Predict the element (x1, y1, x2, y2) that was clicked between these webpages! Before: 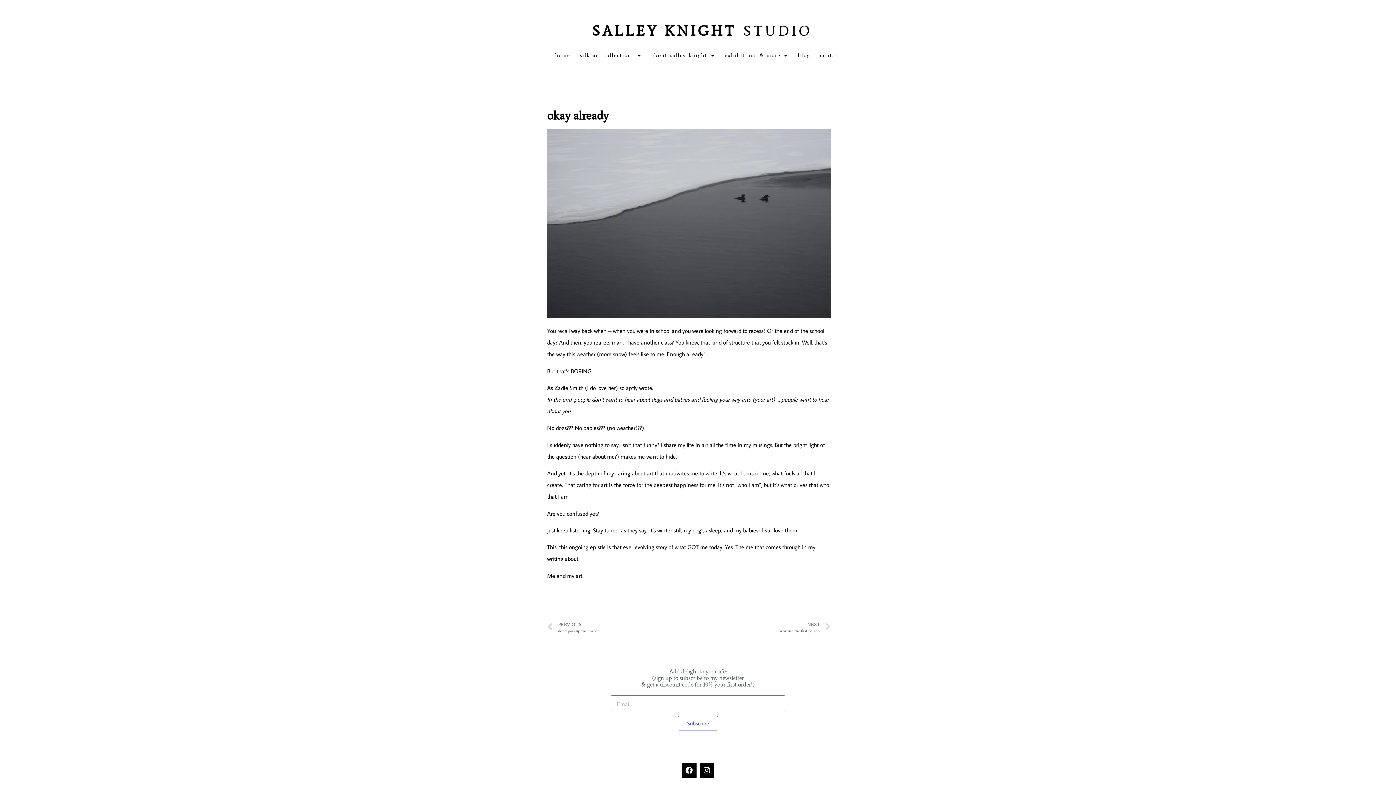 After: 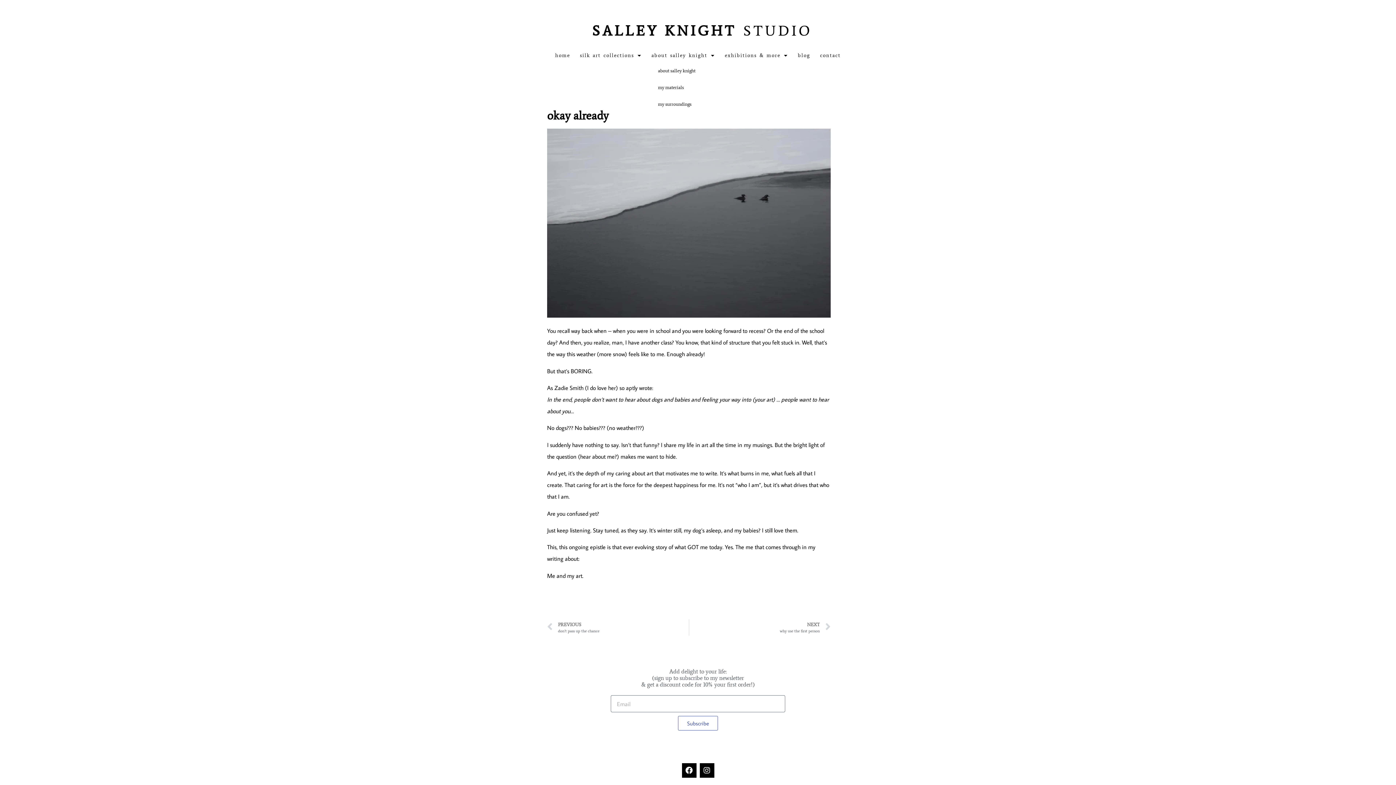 Action: label: about salley knight bbox: (648, 48, 718, 62)